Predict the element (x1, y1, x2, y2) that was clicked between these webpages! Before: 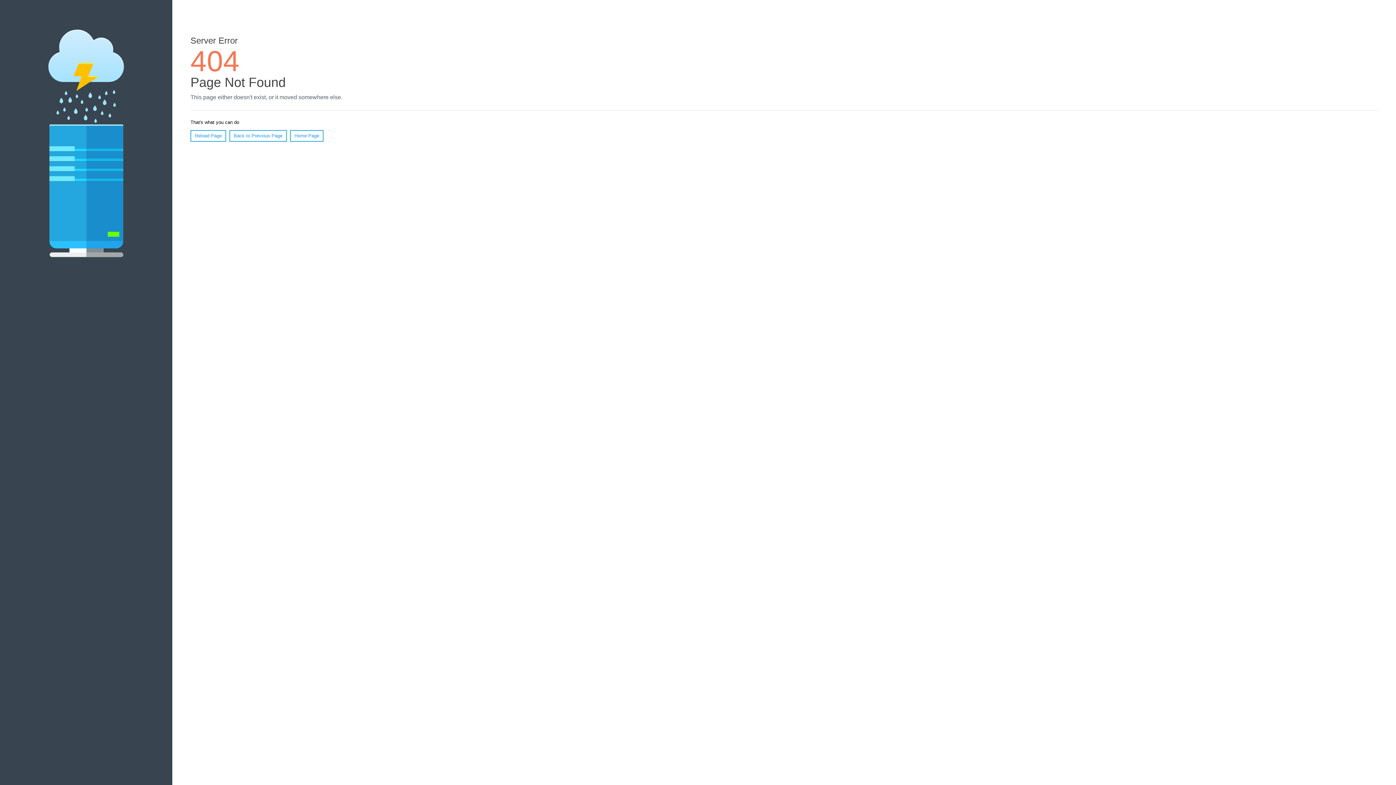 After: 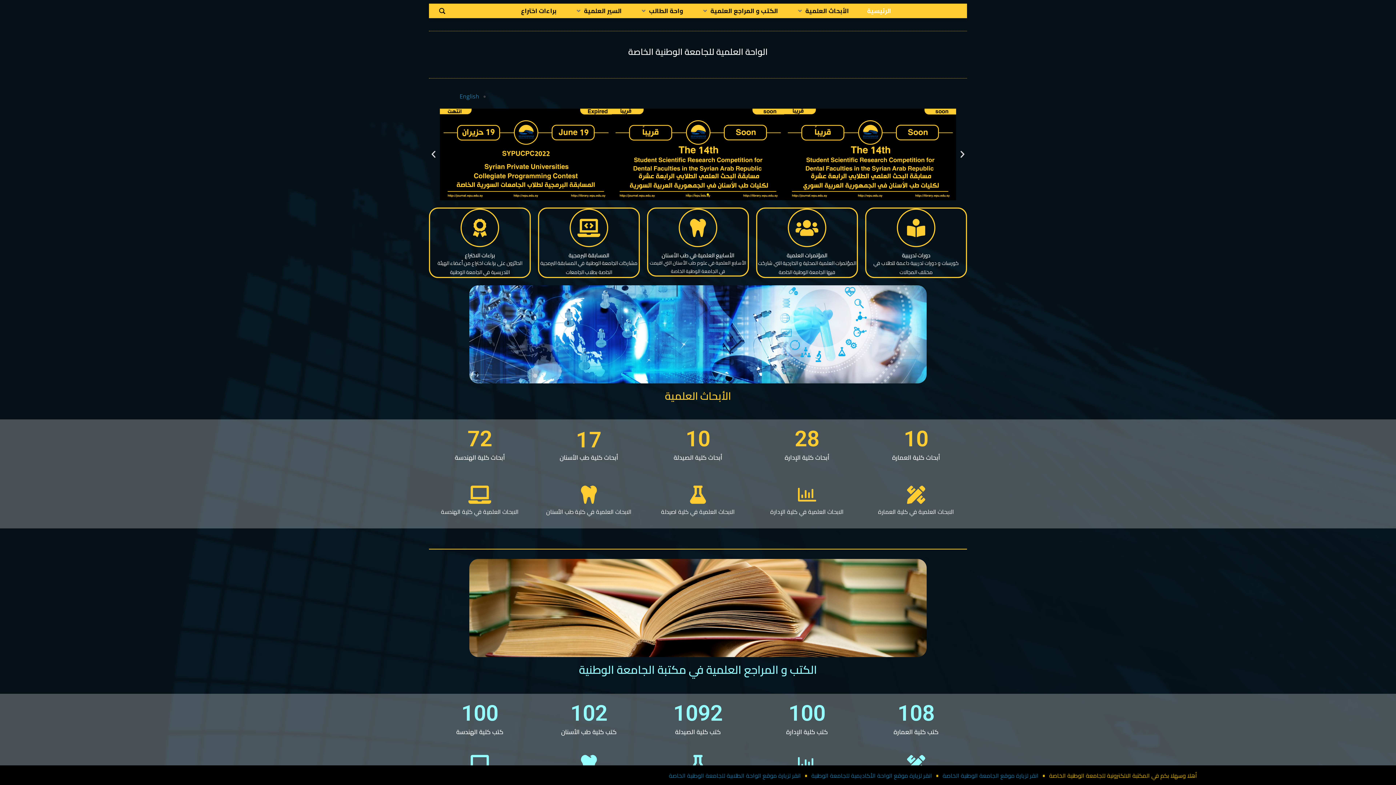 Action: label: Home Page bbox: (290, 130, 323, 141)